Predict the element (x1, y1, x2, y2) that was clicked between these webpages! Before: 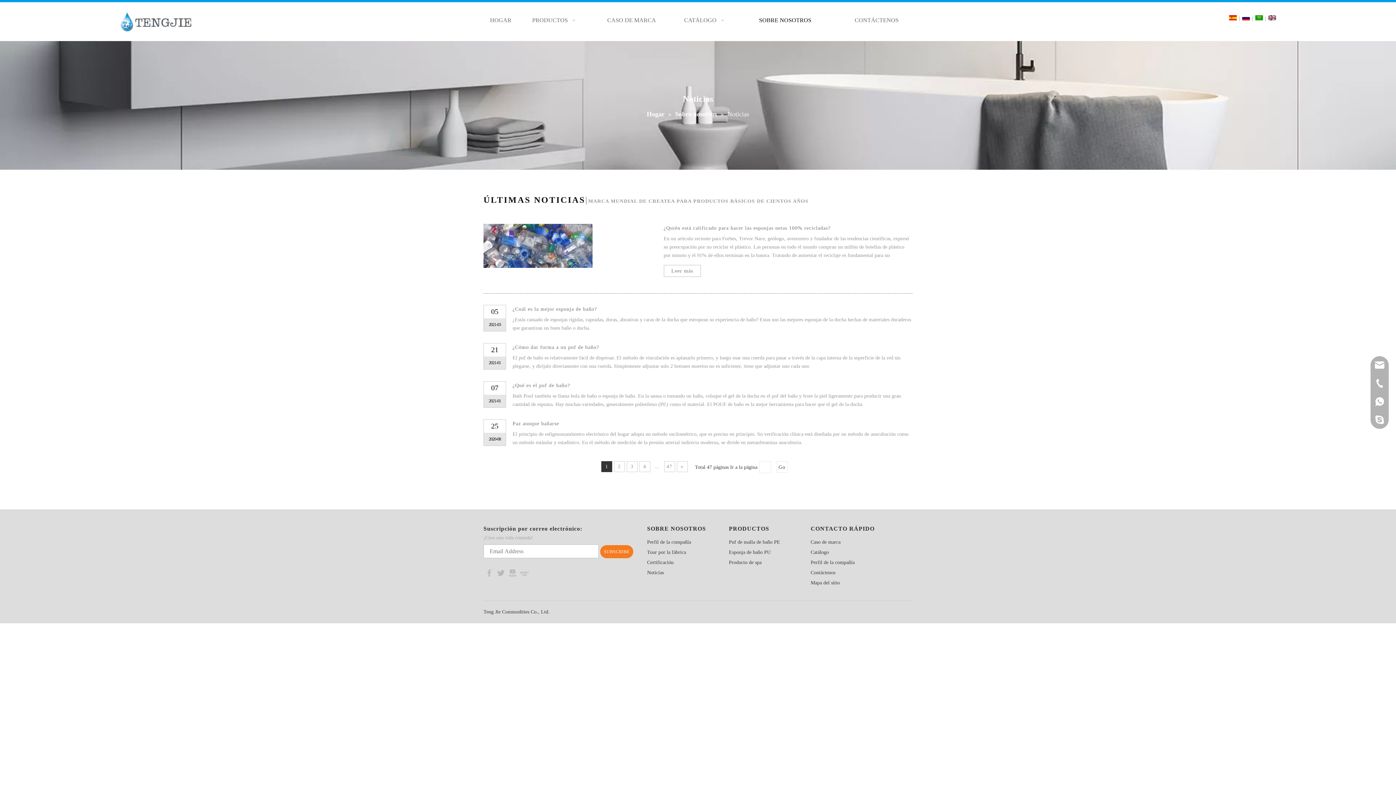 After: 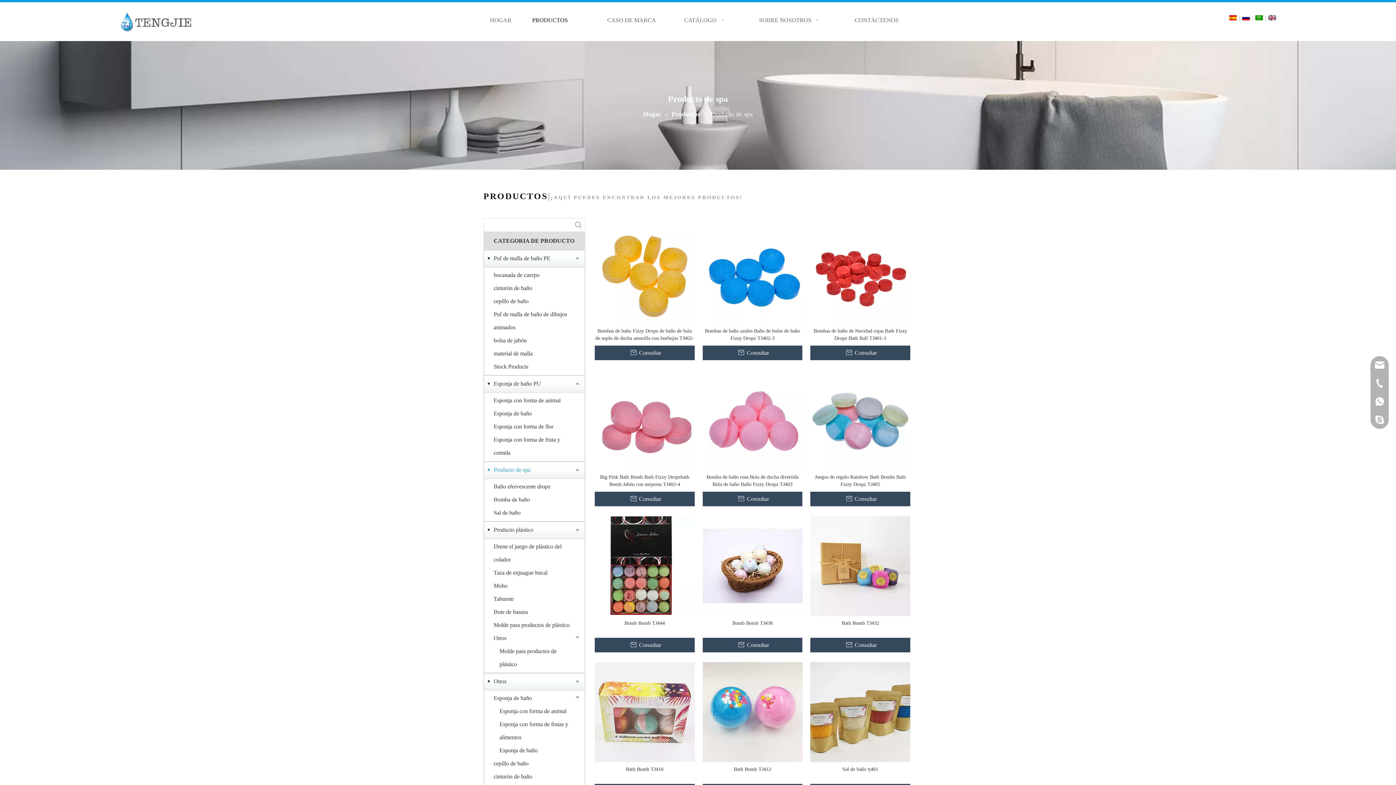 Action: bbox: (729, 560, 761, 565) label: Producto de spa